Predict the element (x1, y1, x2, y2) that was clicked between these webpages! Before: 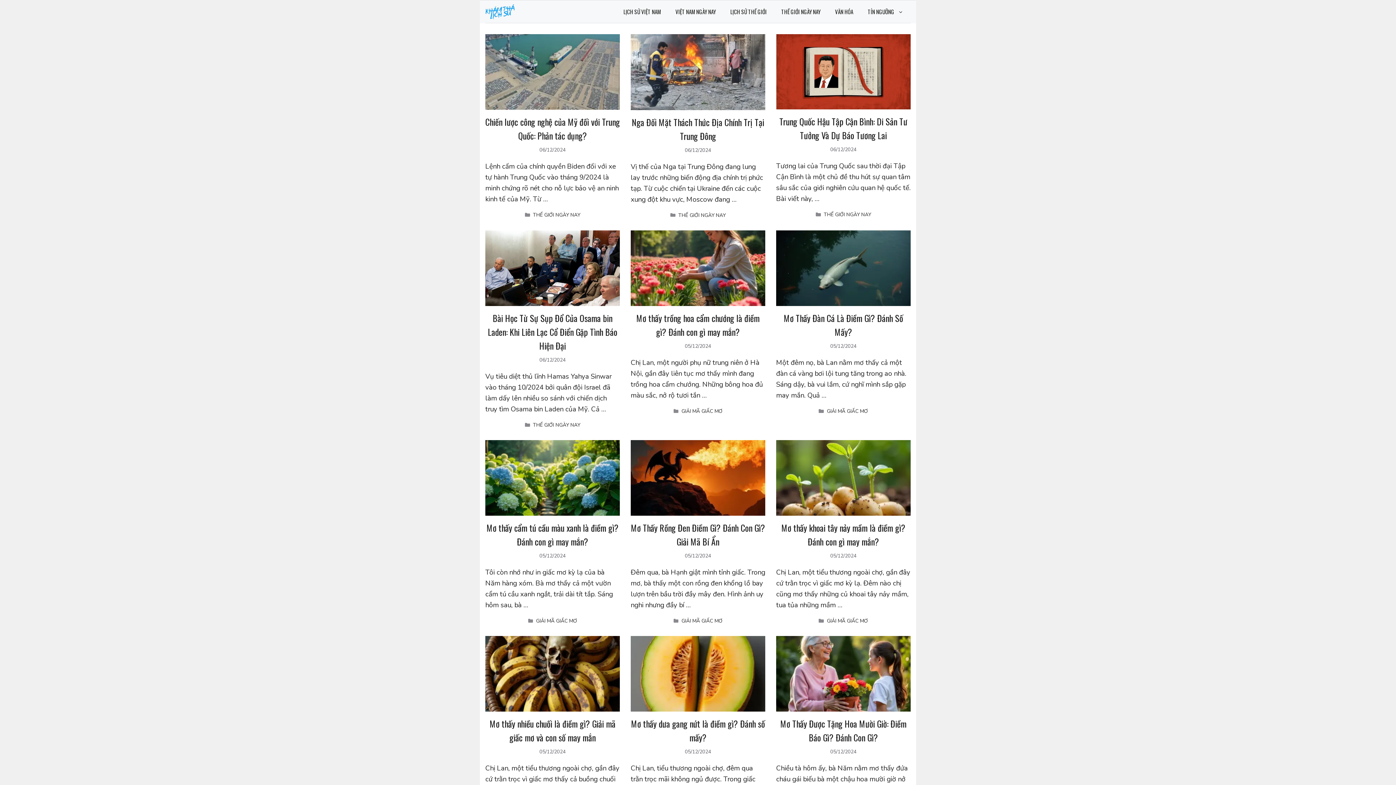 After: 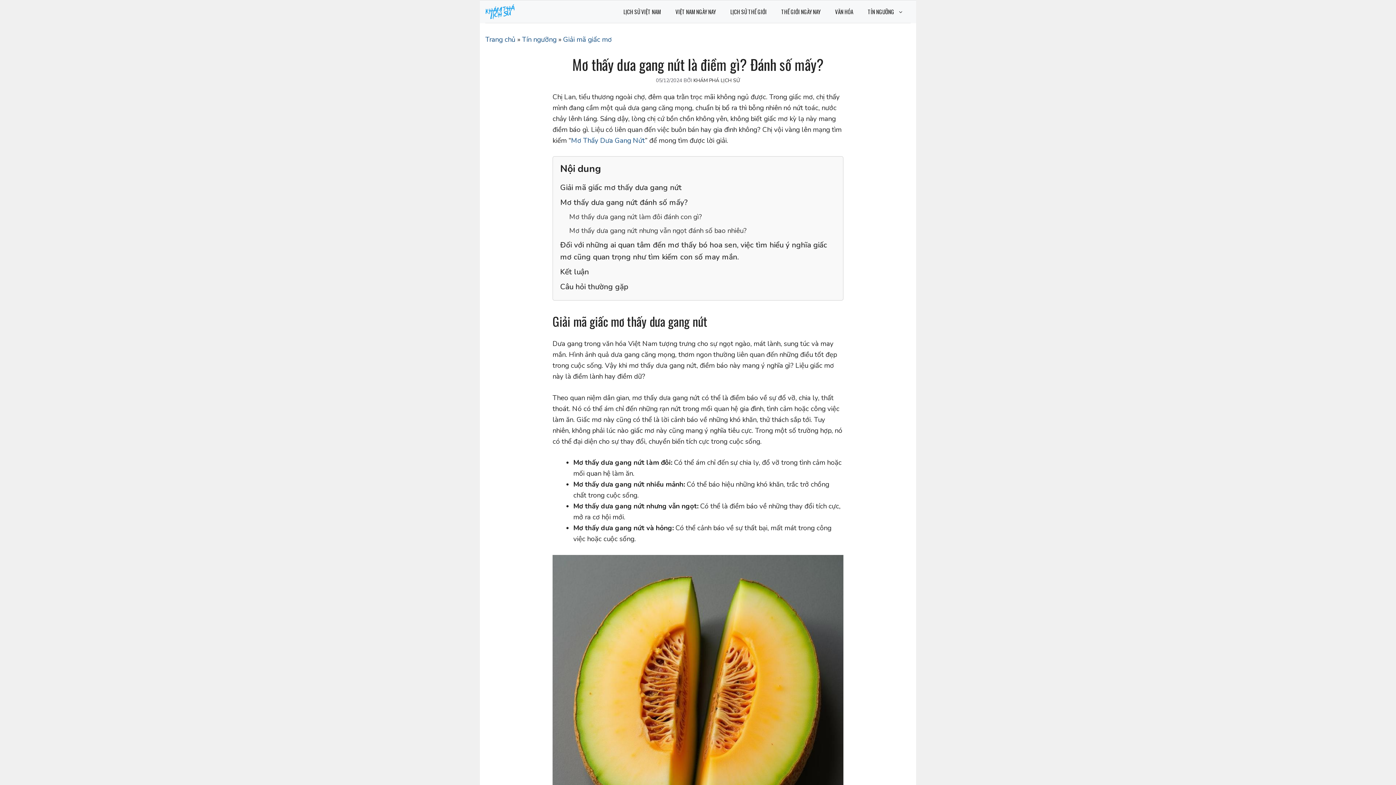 Action: bbox: (630, 705, 765, 714)